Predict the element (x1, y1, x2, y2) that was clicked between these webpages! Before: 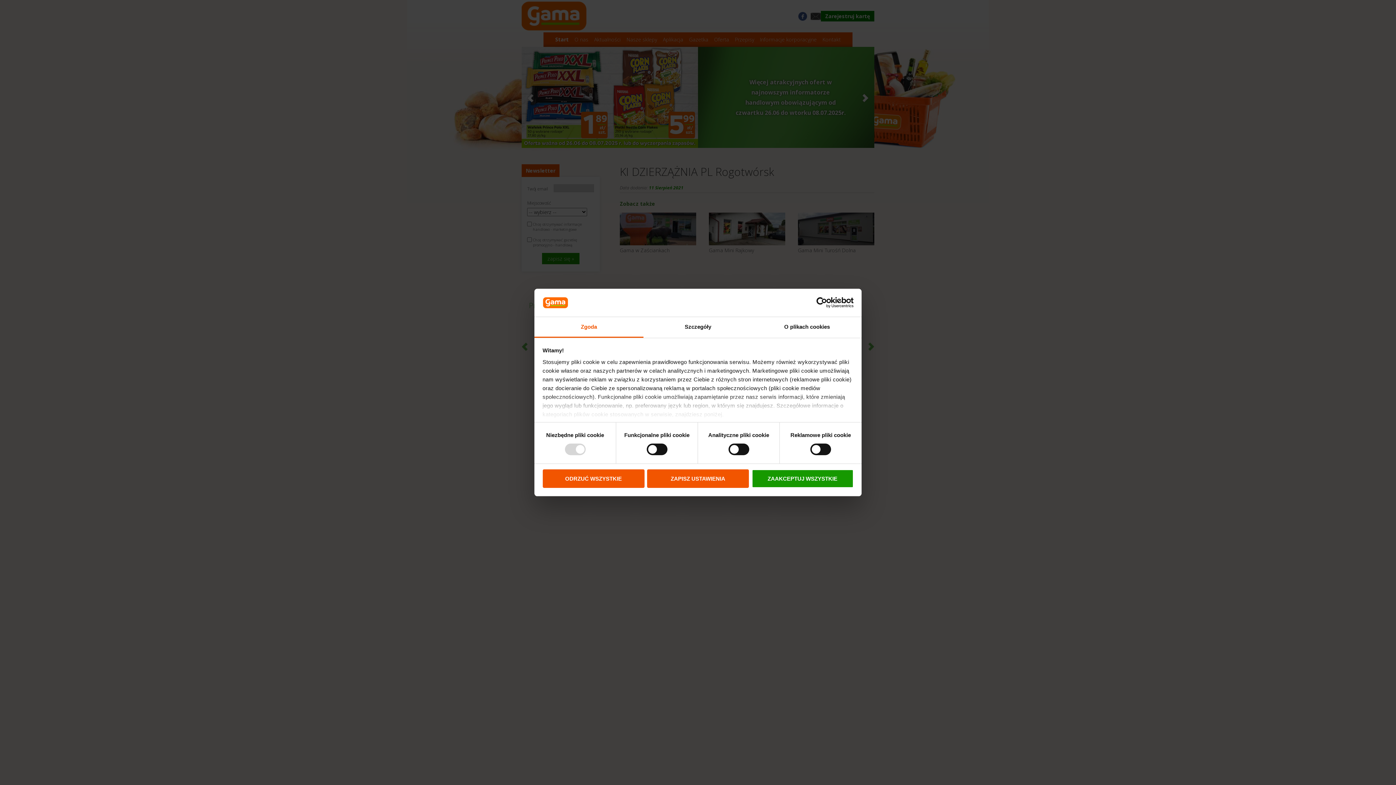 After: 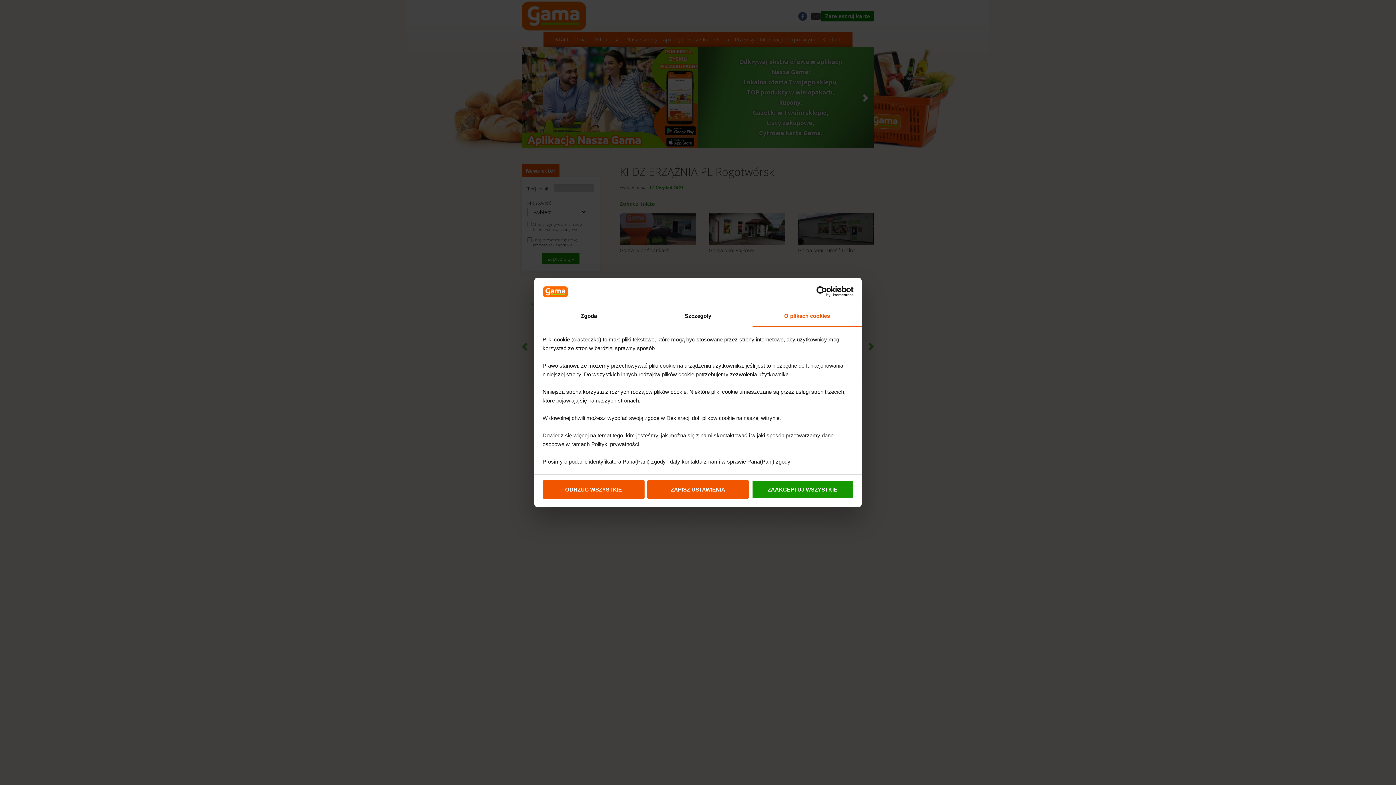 Action: label: O plikach cookies bbox: (752, 317, 861, 337)